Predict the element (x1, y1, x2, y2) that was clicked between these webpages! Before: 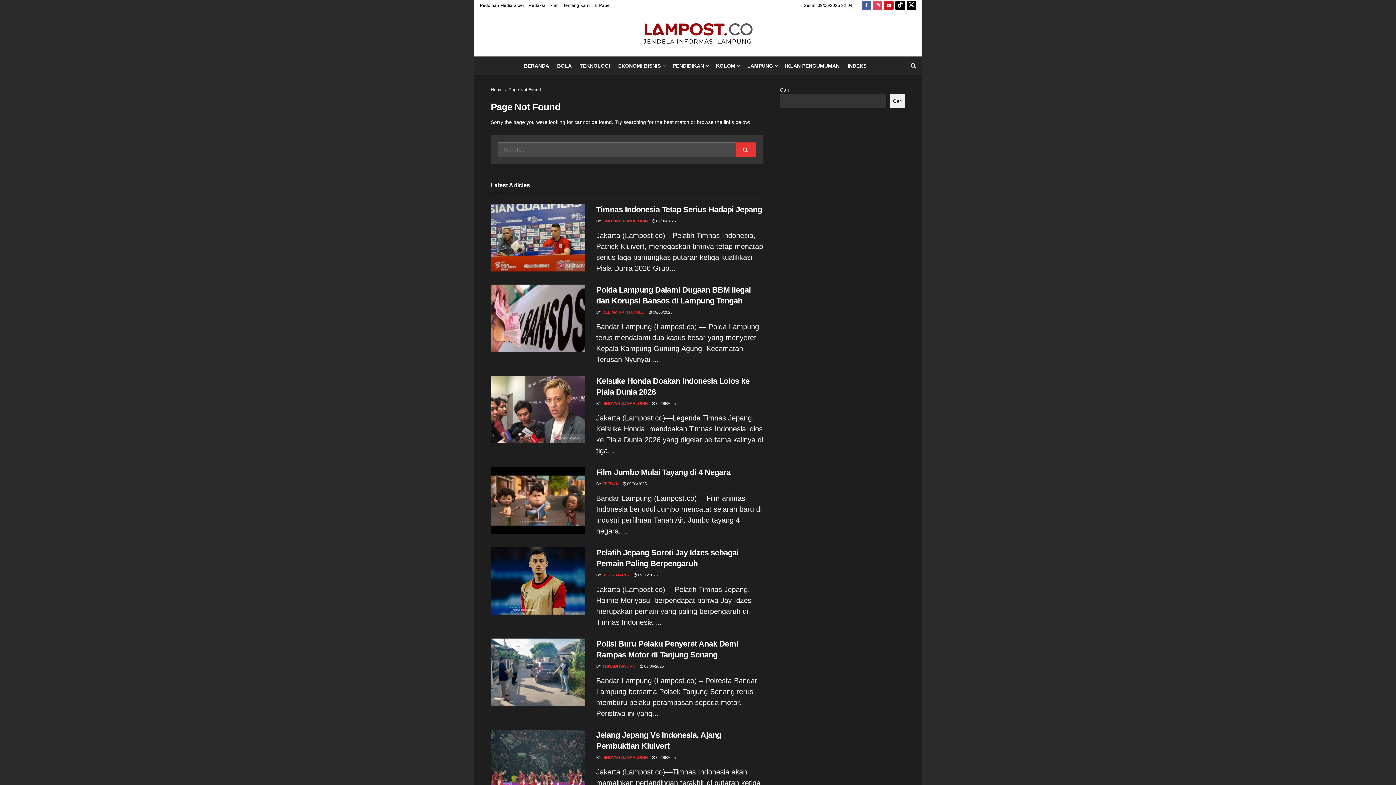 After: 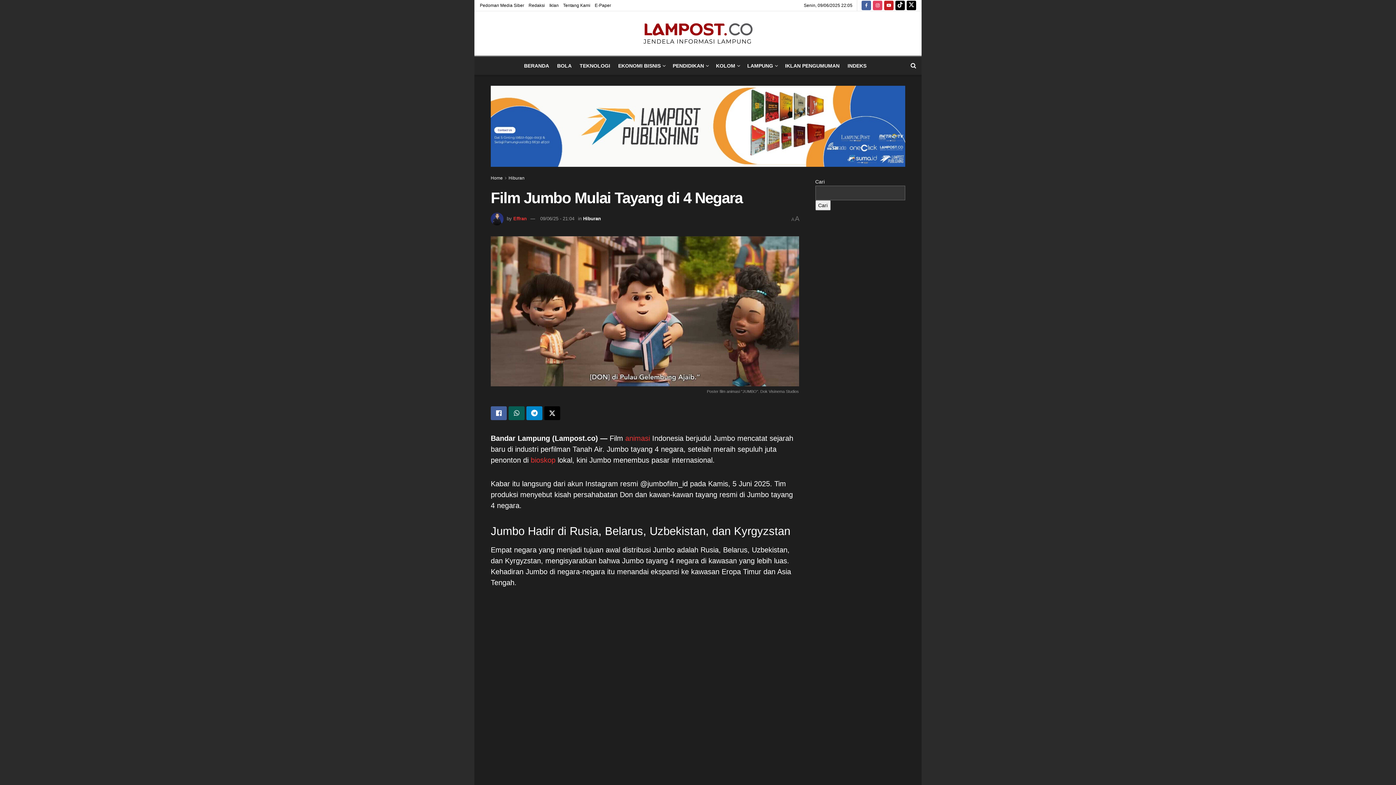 Action: bbox: (596, 467, 730, 476) label: Film Jumbo Mulai Tayang di 4 Negara